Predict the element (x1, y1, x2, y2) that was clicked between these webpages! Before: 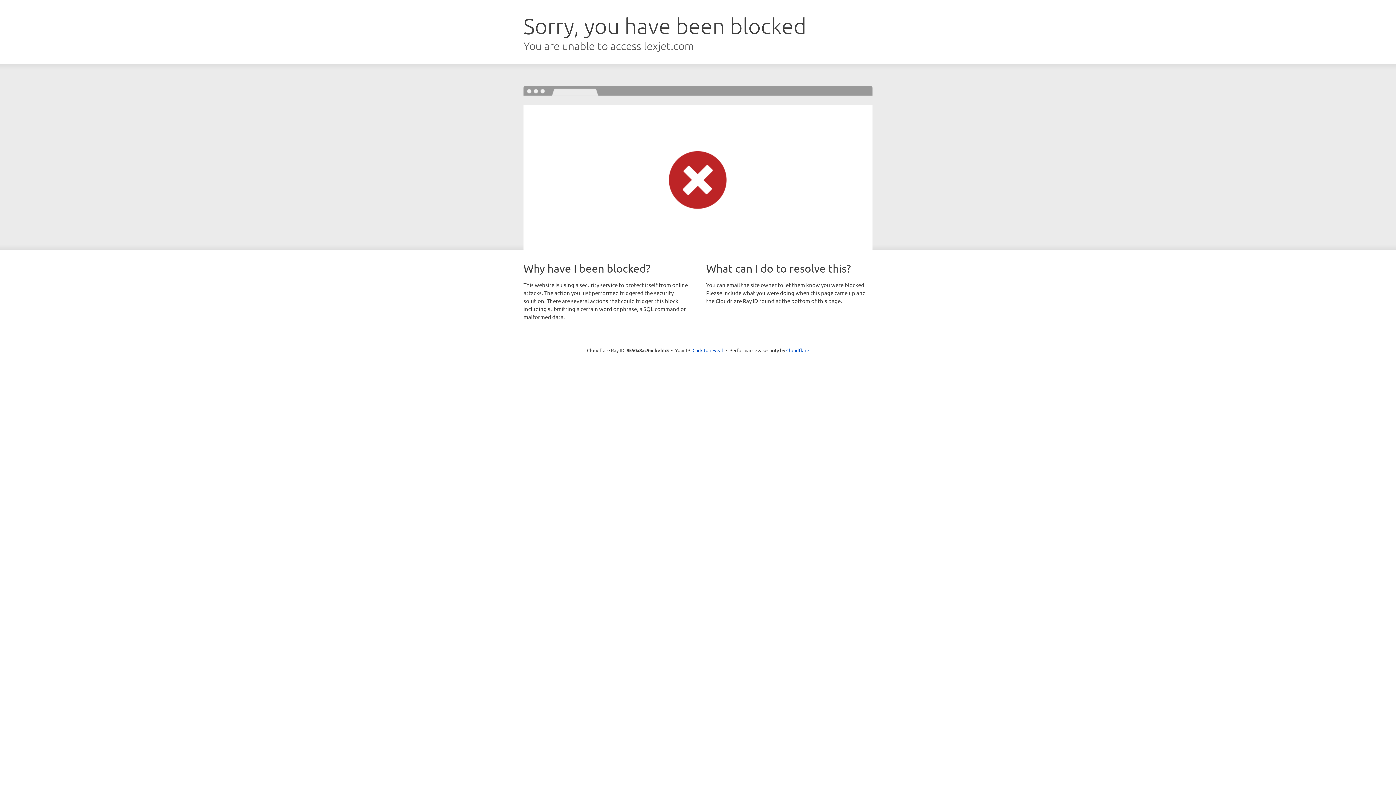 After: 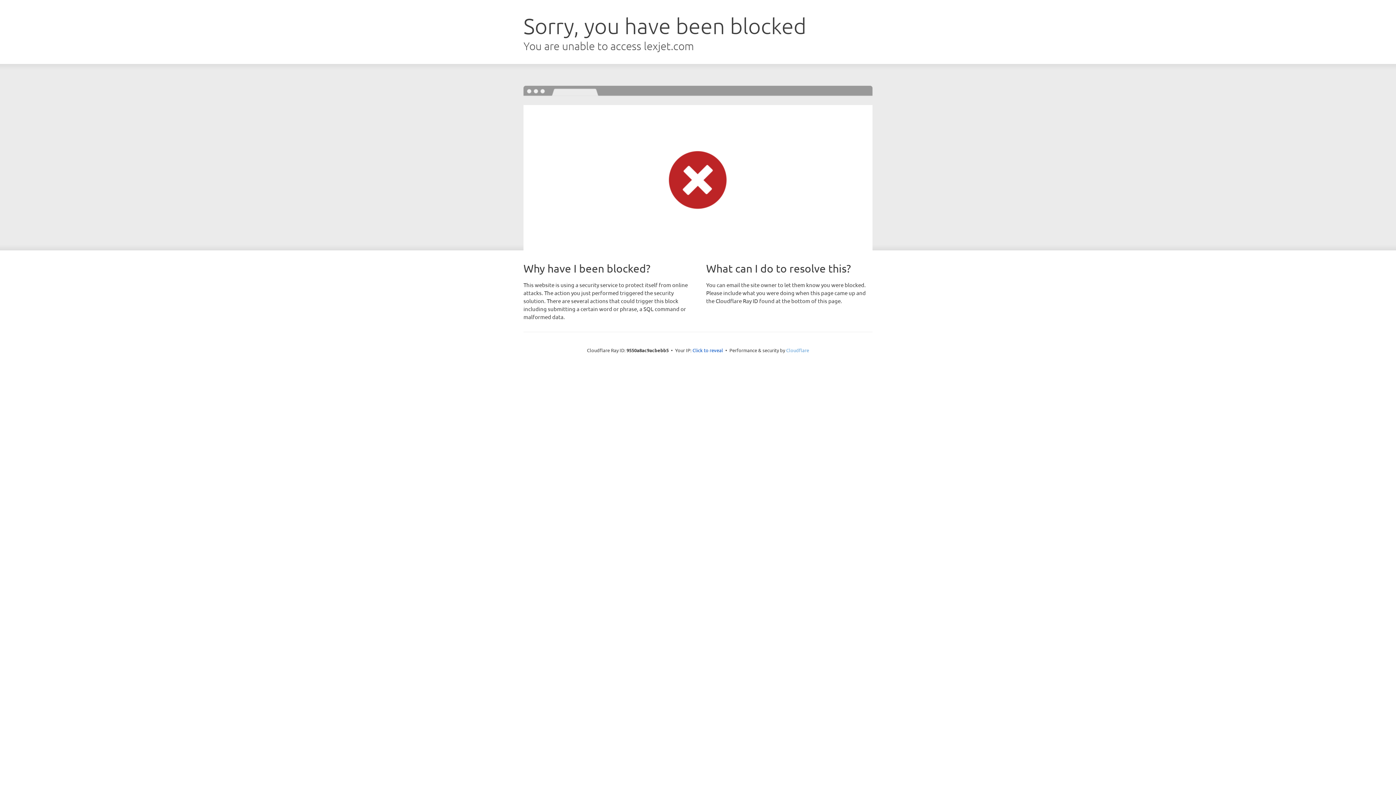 Action: bbox: (786, 347, 809, 353) label: Cloudflare